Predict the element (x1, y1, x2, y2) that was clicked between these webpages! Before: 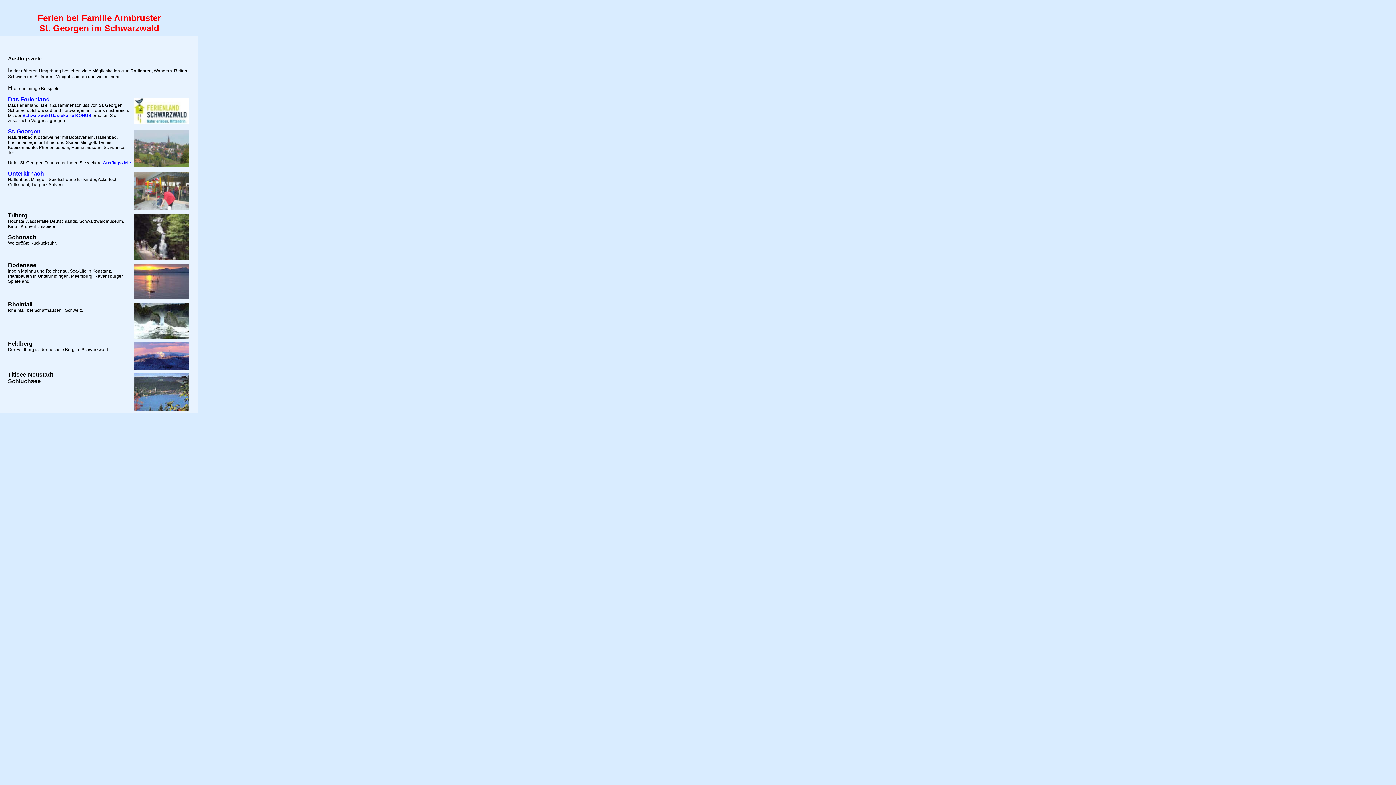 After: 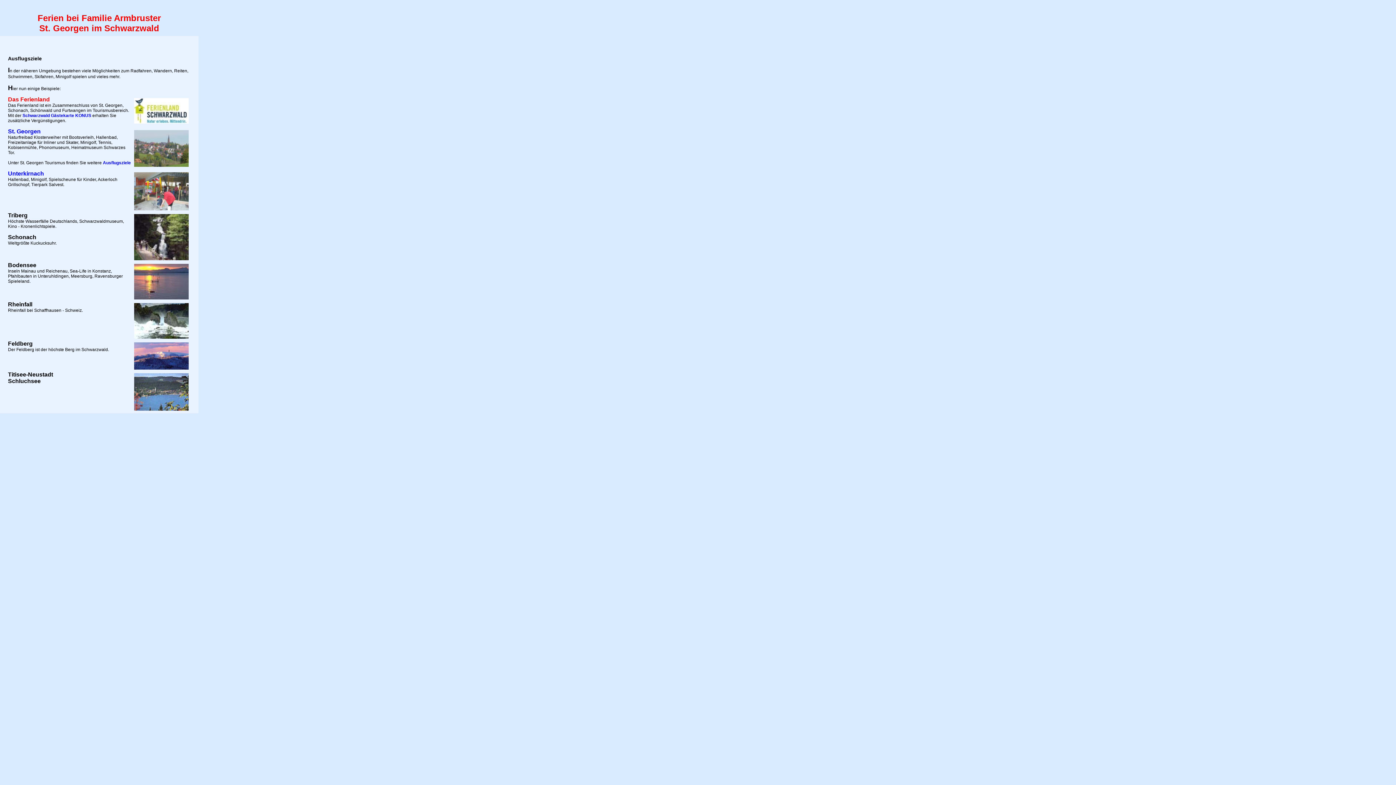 Action: bbox: (8, 97, 49, 102) label: Das Ferienland